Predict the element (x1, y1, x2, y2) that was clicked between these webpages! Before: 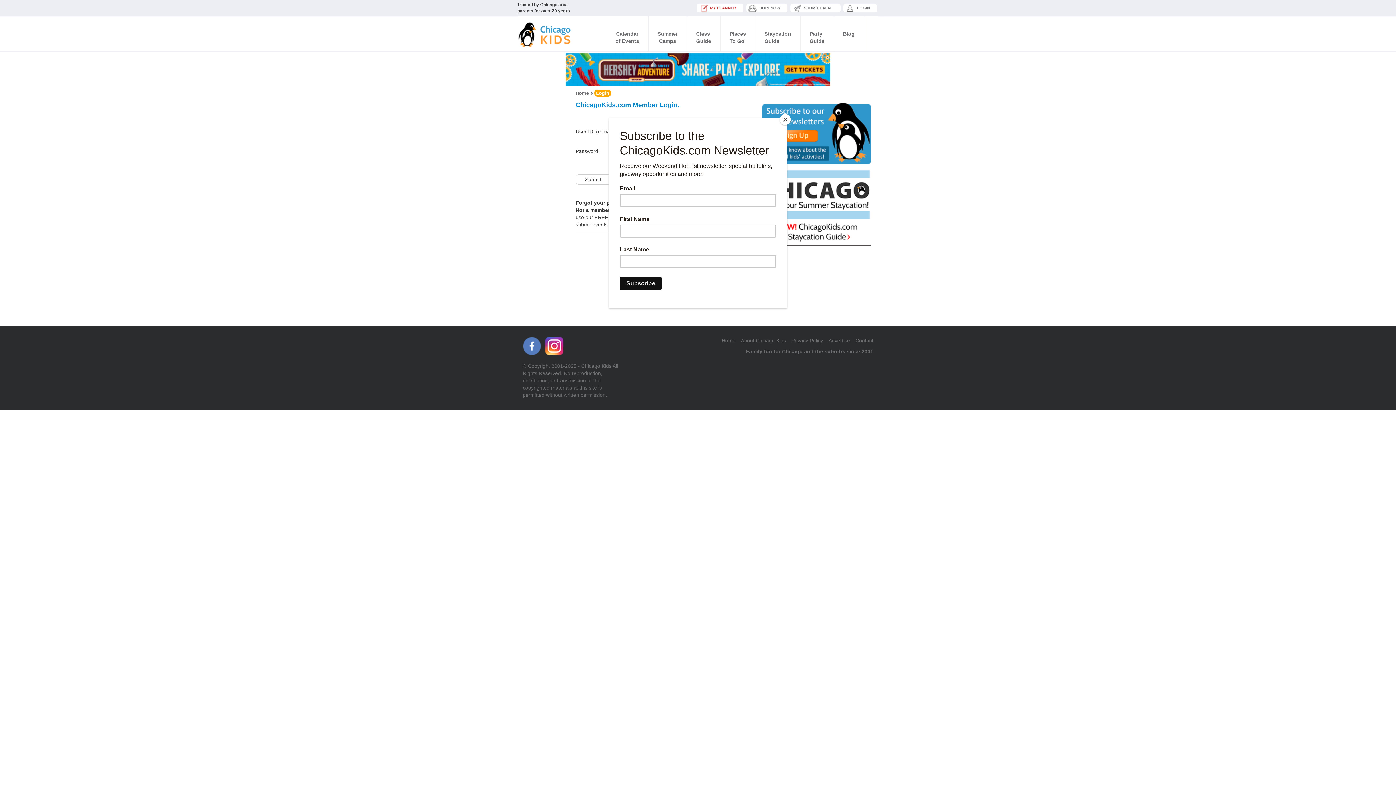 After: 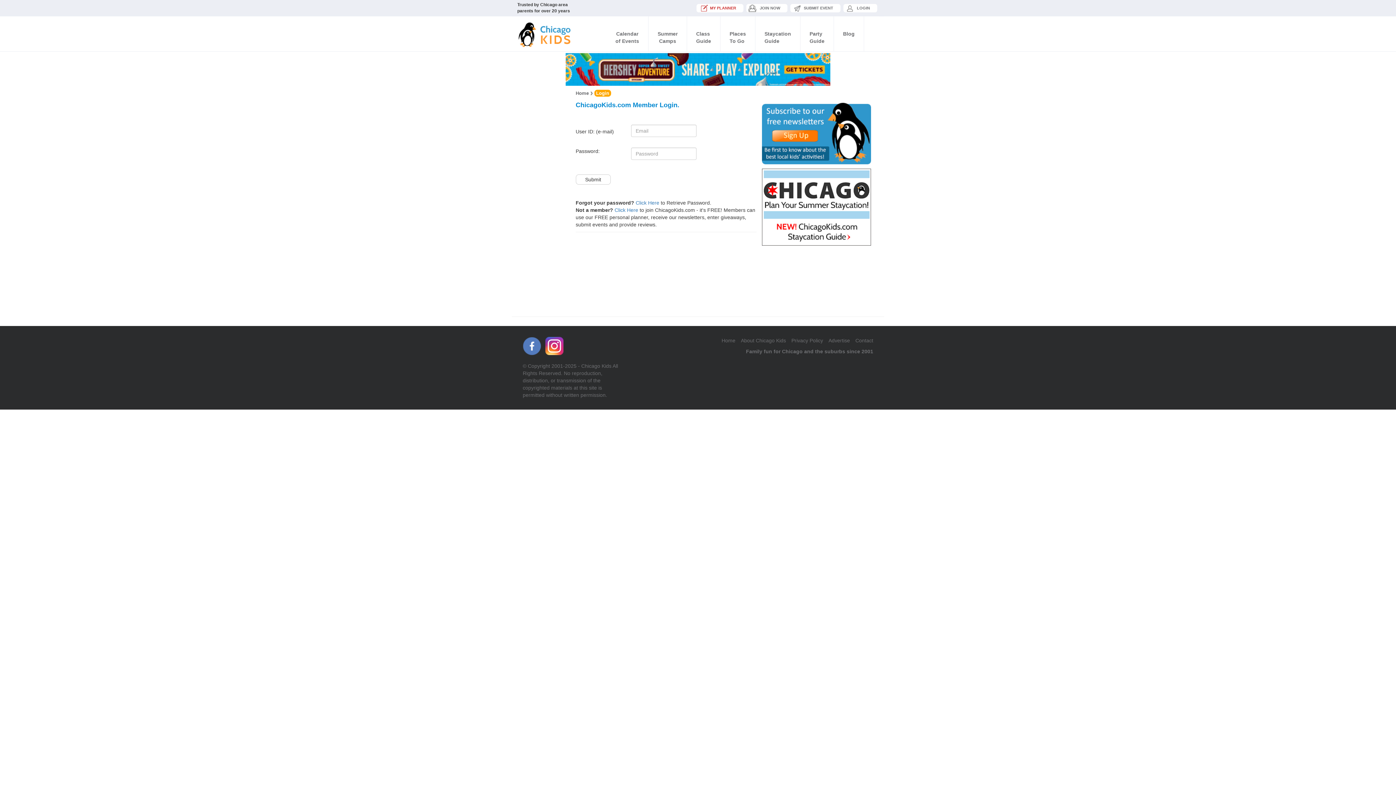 Action: label: Close bbox: (780, 114, 790, 125)